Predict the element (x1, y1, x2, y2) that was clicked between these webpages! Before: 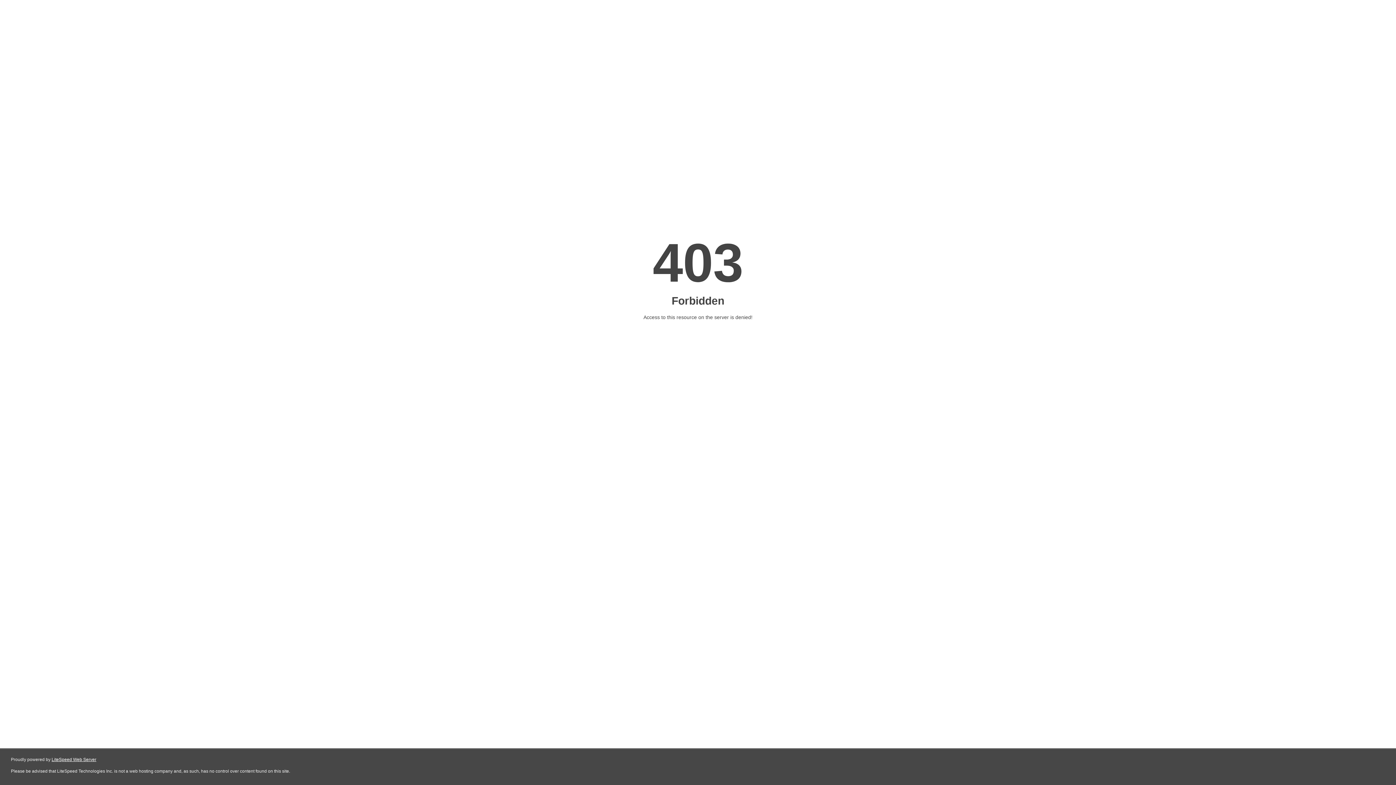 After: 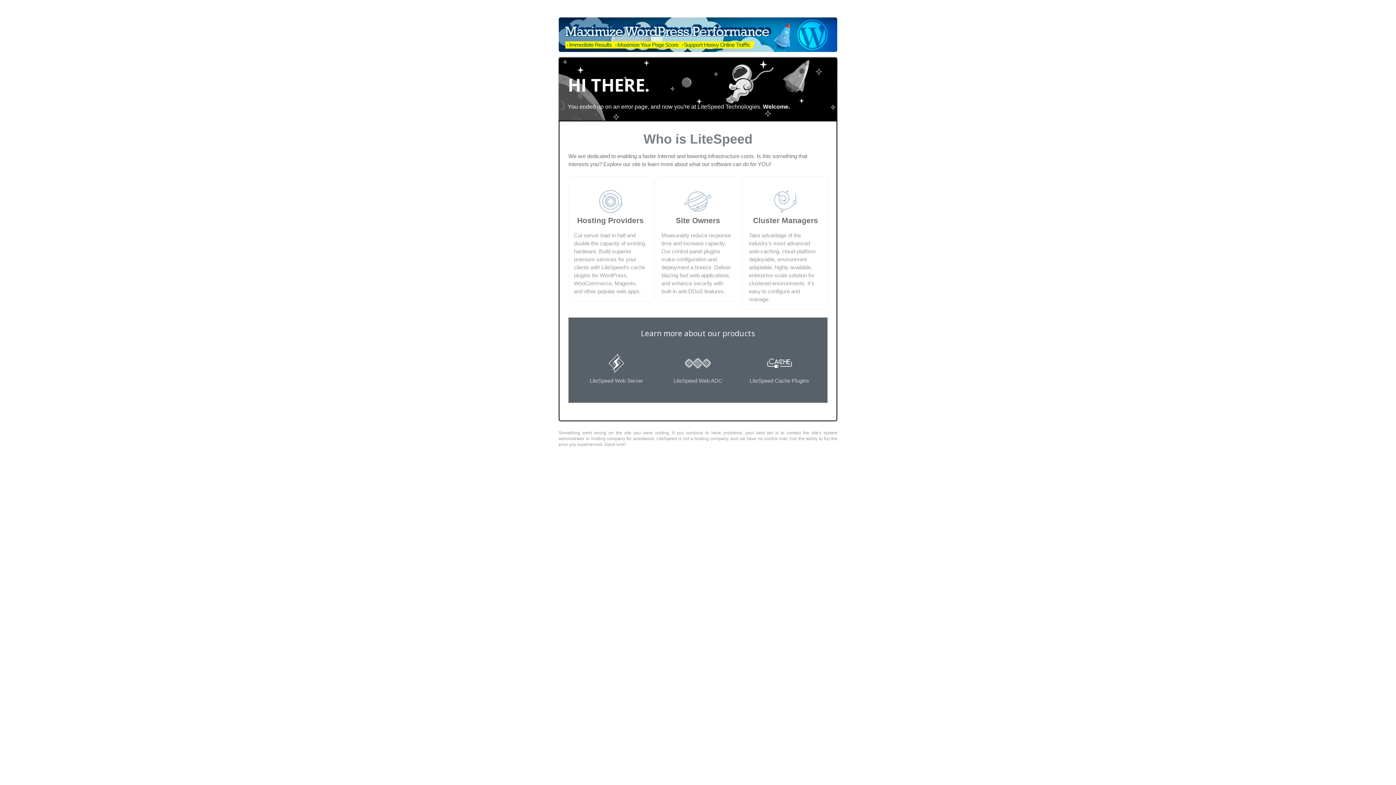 Action: bbox: (51, 757, 96, 762) label: LiteSpeed Web Server